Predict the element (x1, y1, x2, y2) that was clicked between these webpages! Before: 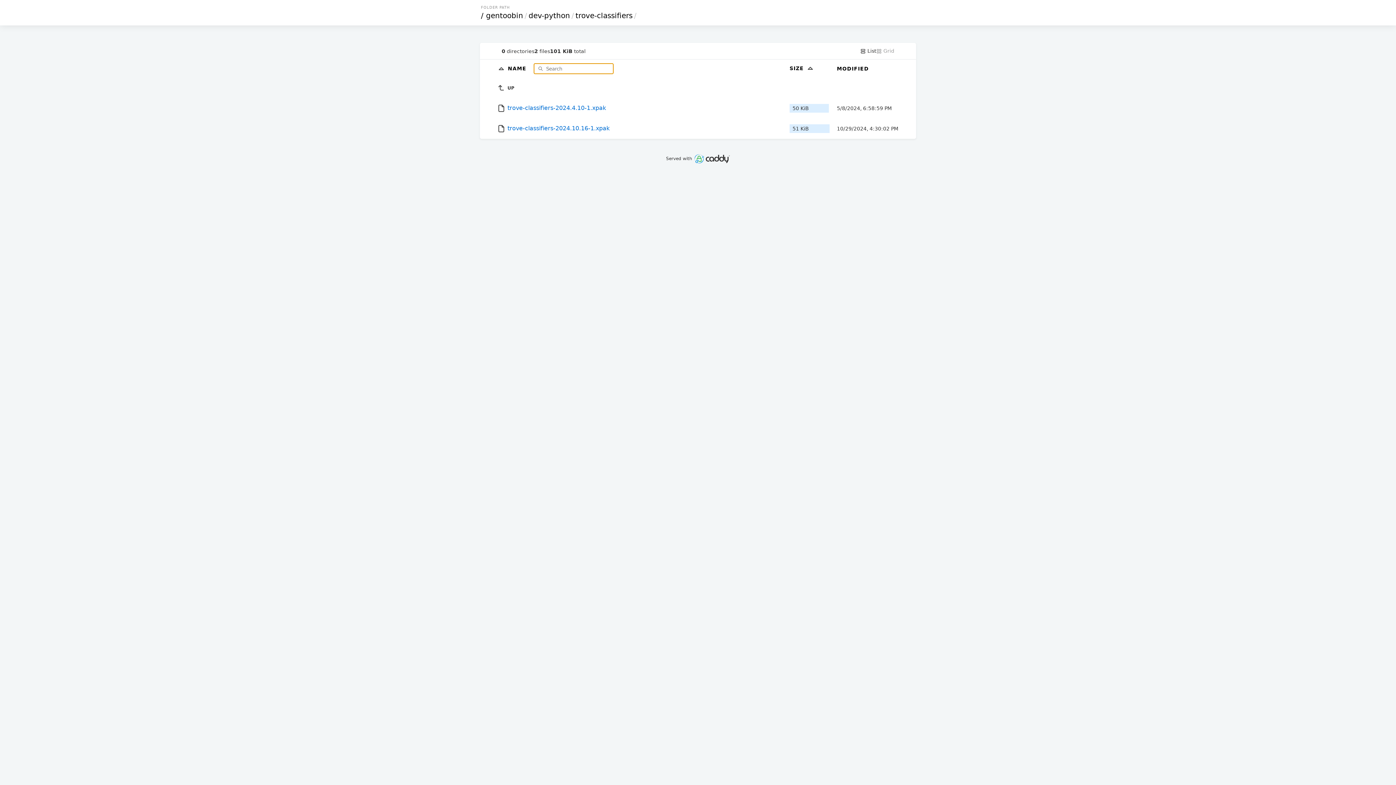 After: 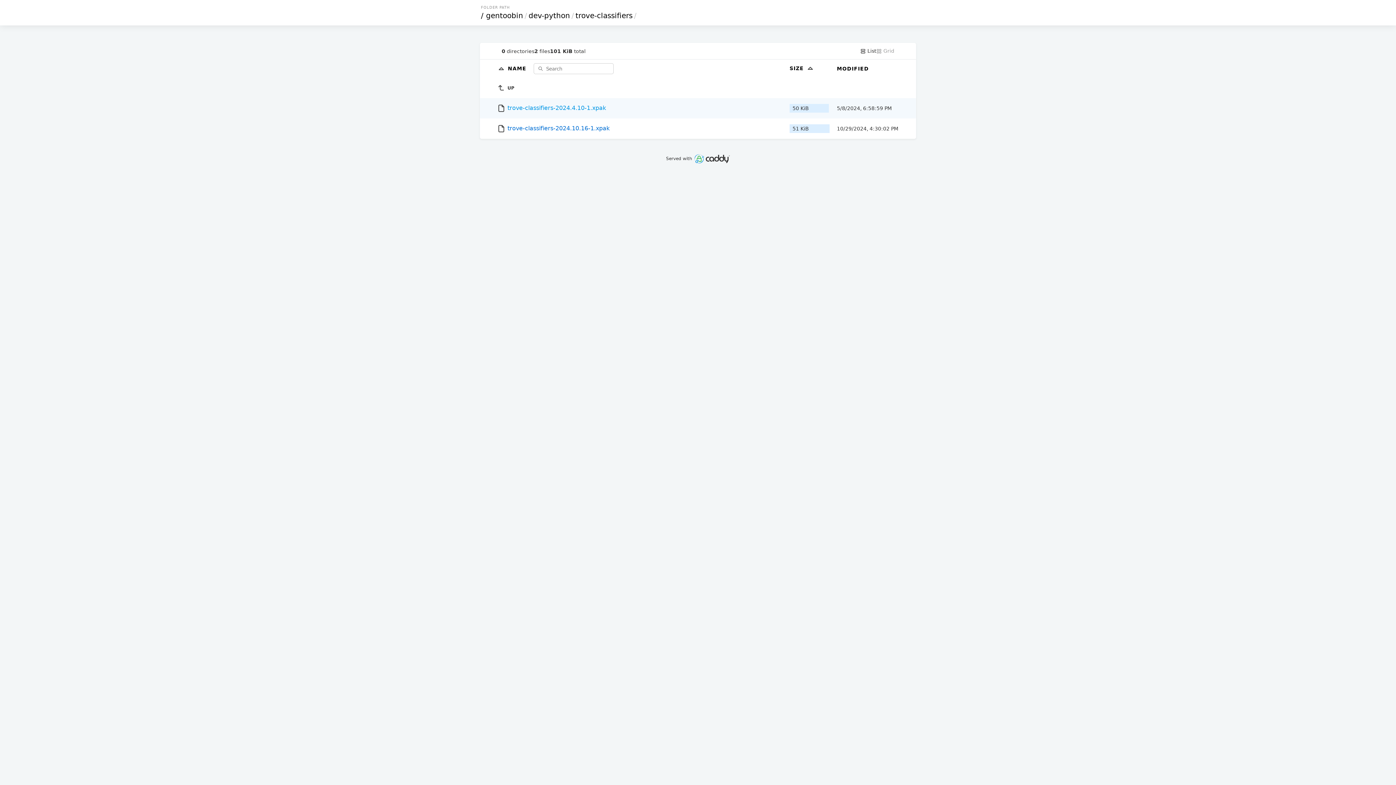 Action: bbox: (497, 98, 782, 118) label:  trove-classifiers-2024.4.10-1.xpak